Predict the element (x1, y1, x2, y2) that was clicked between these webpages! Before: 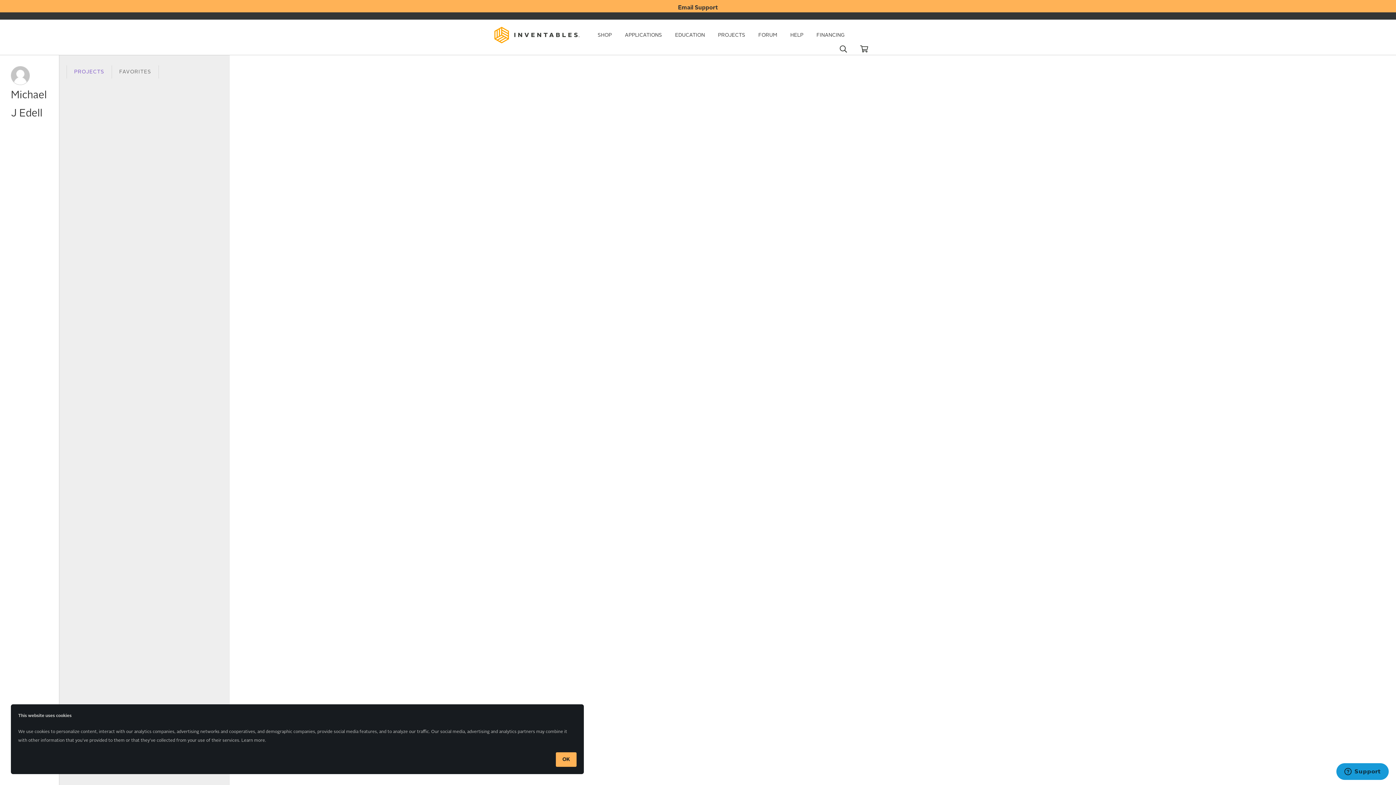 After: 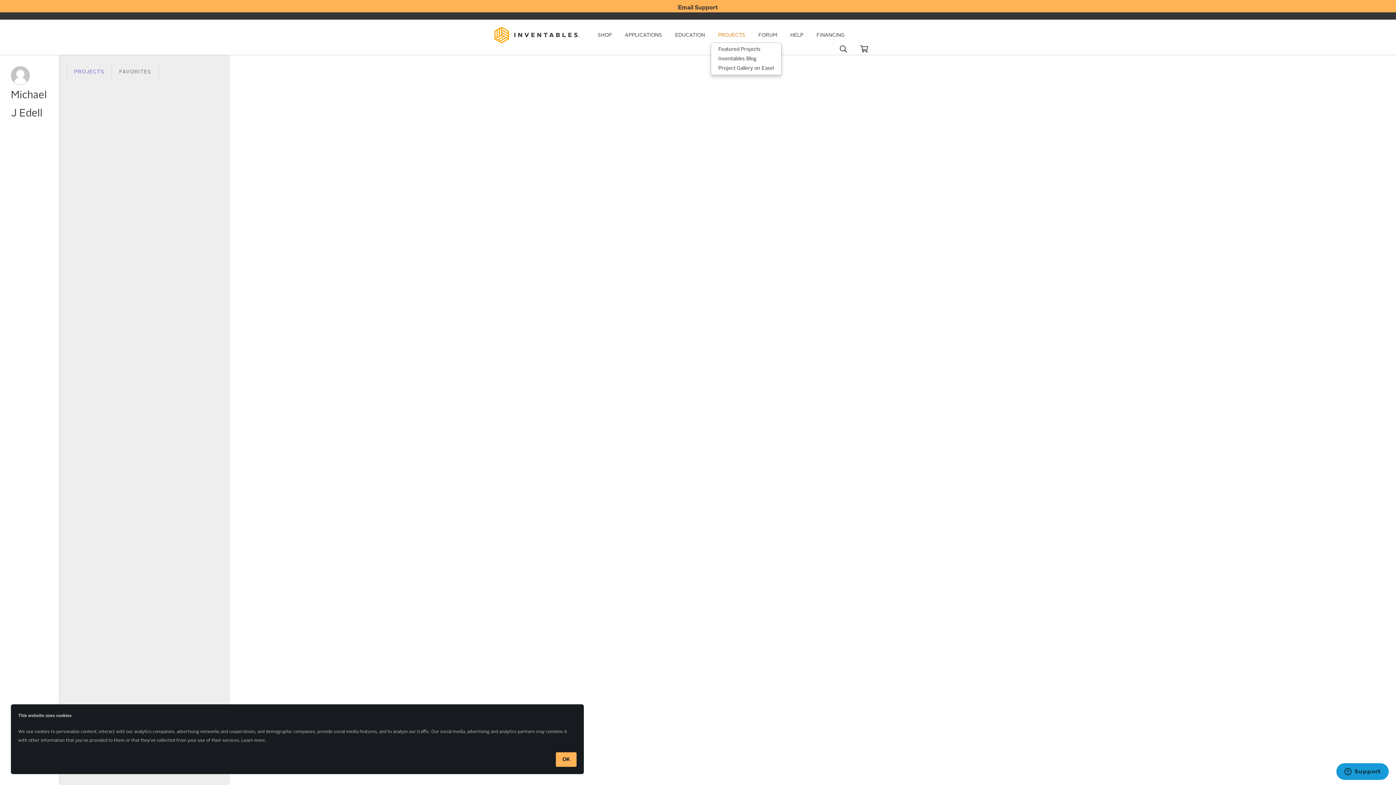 Action: label: PROJECTS bbox: (718, 32, 745, 37)